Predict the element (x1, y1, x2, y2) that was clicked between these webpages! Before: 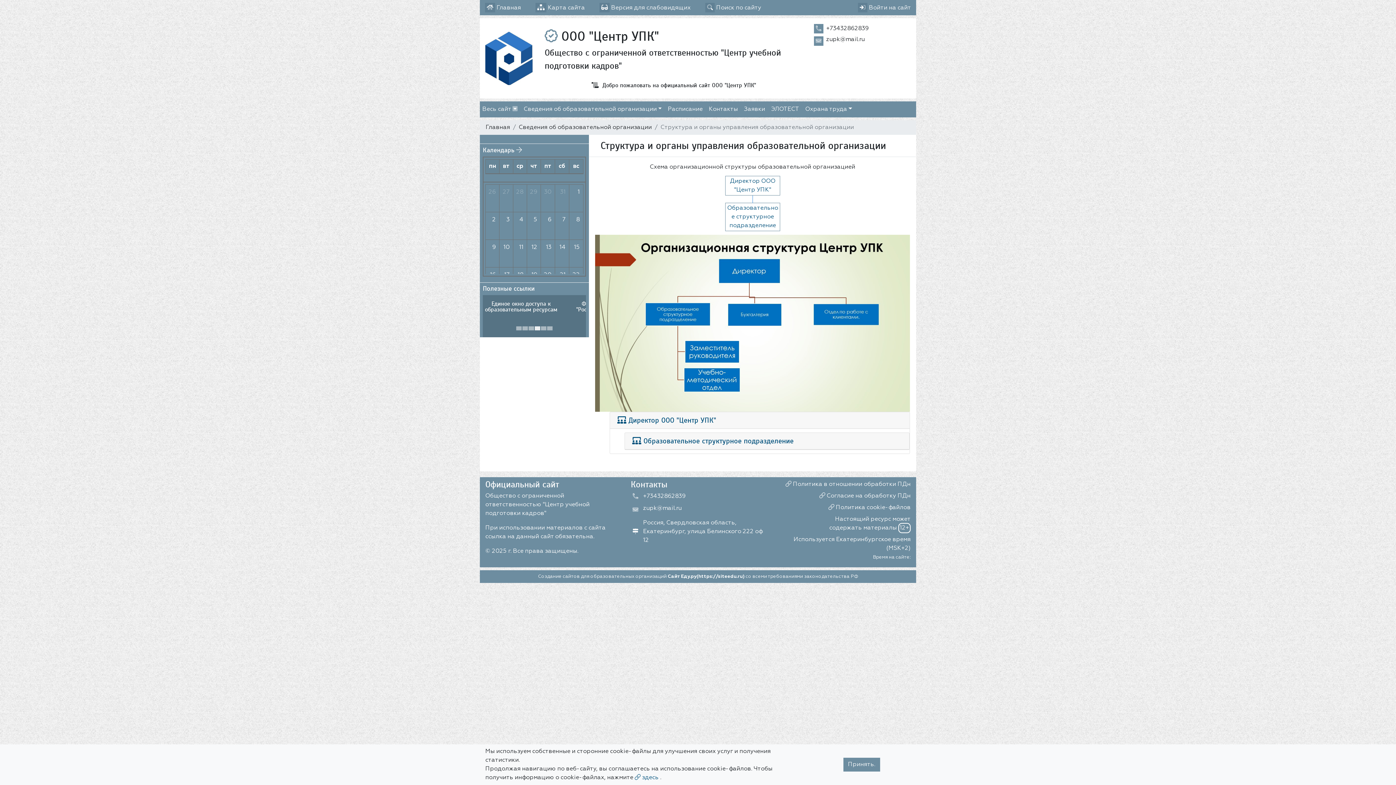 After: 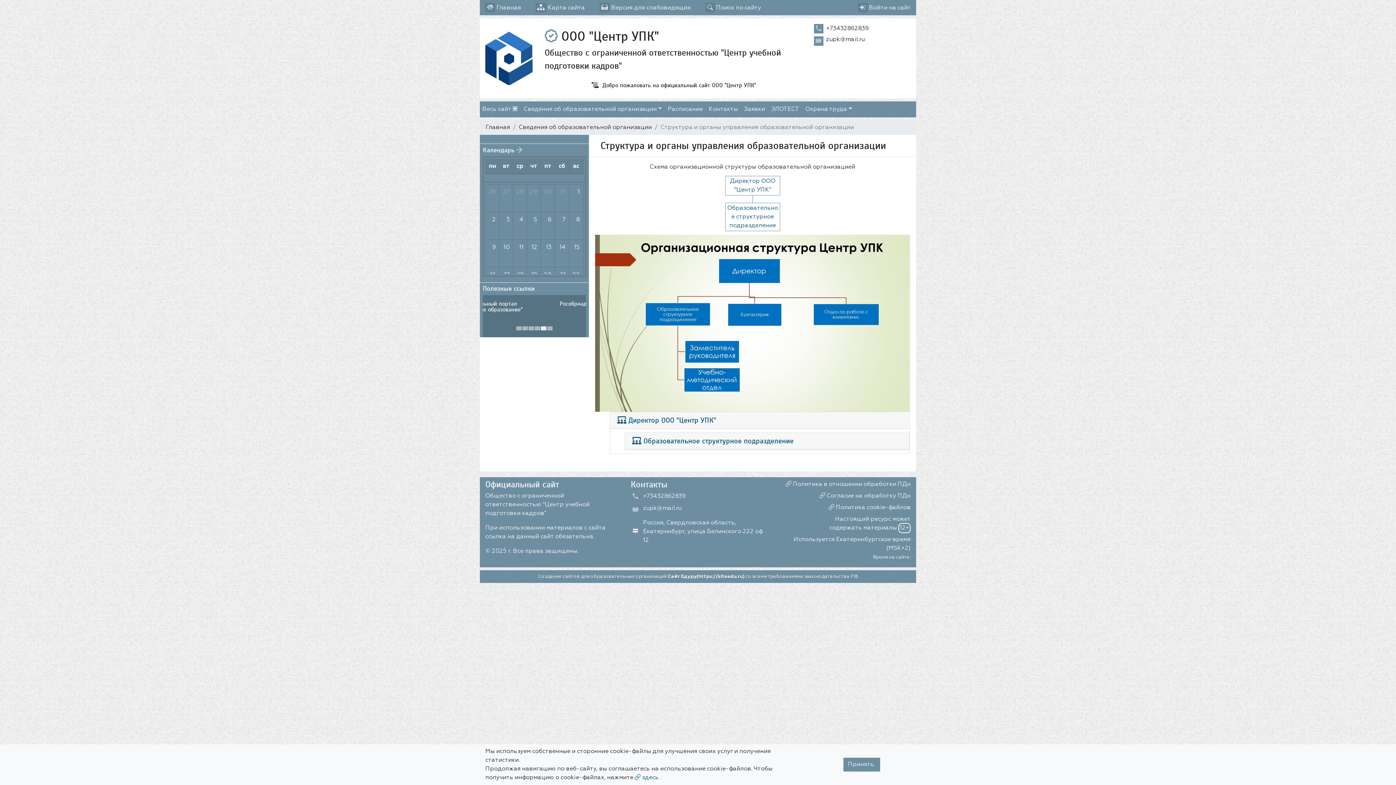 Action: label: чт bbox: (529, 161, 538, 171)